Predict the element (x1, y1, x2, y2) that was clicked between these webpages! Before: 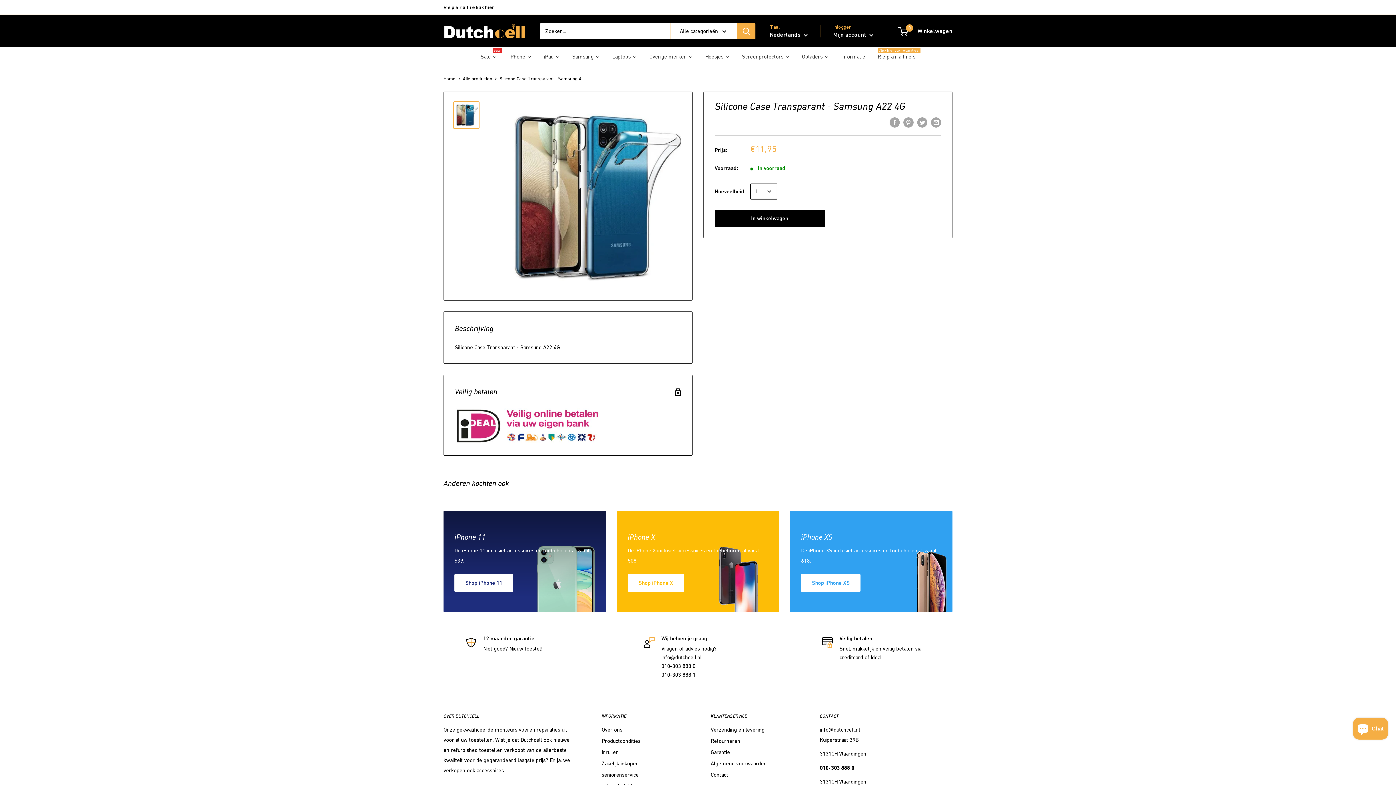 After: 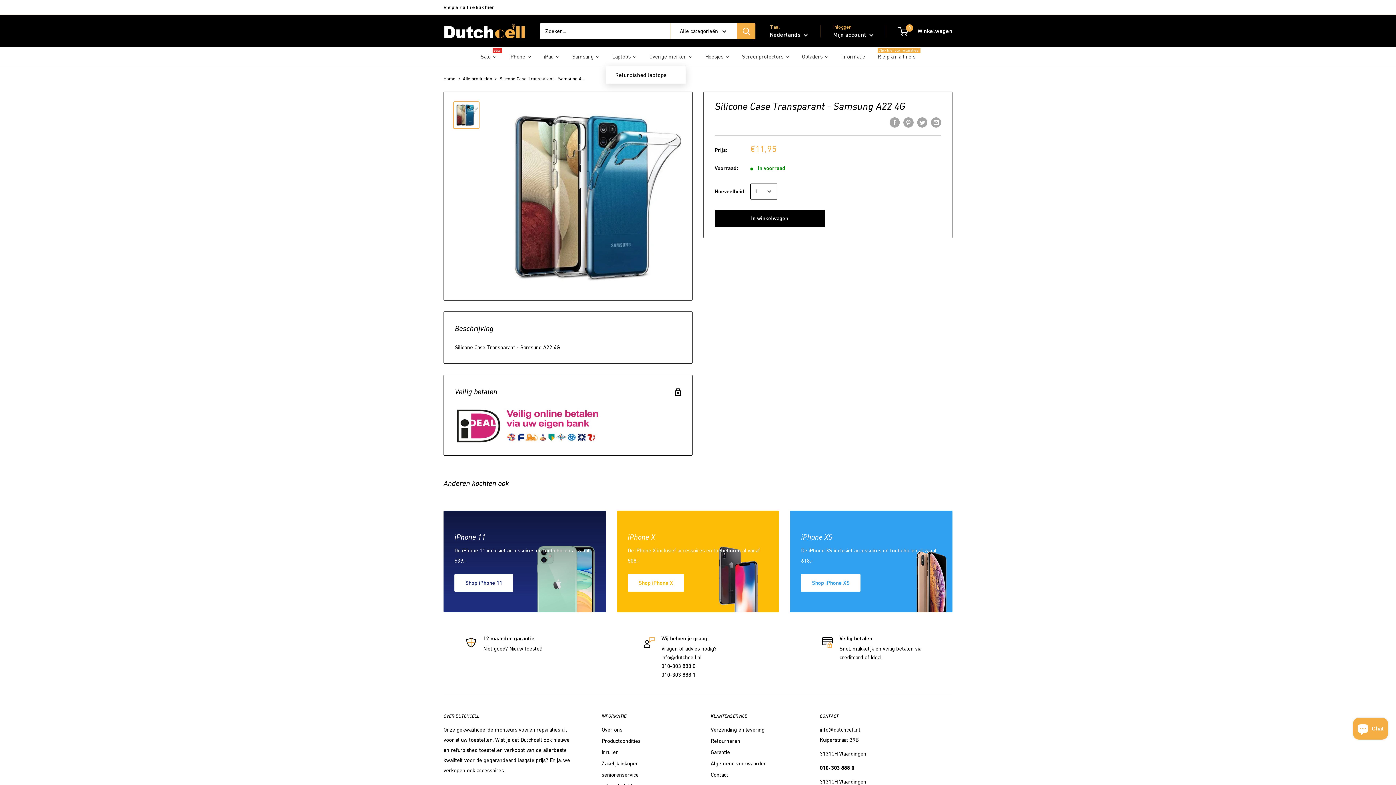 Action: bbox: (606, 47, 643, 65) label: Laptops